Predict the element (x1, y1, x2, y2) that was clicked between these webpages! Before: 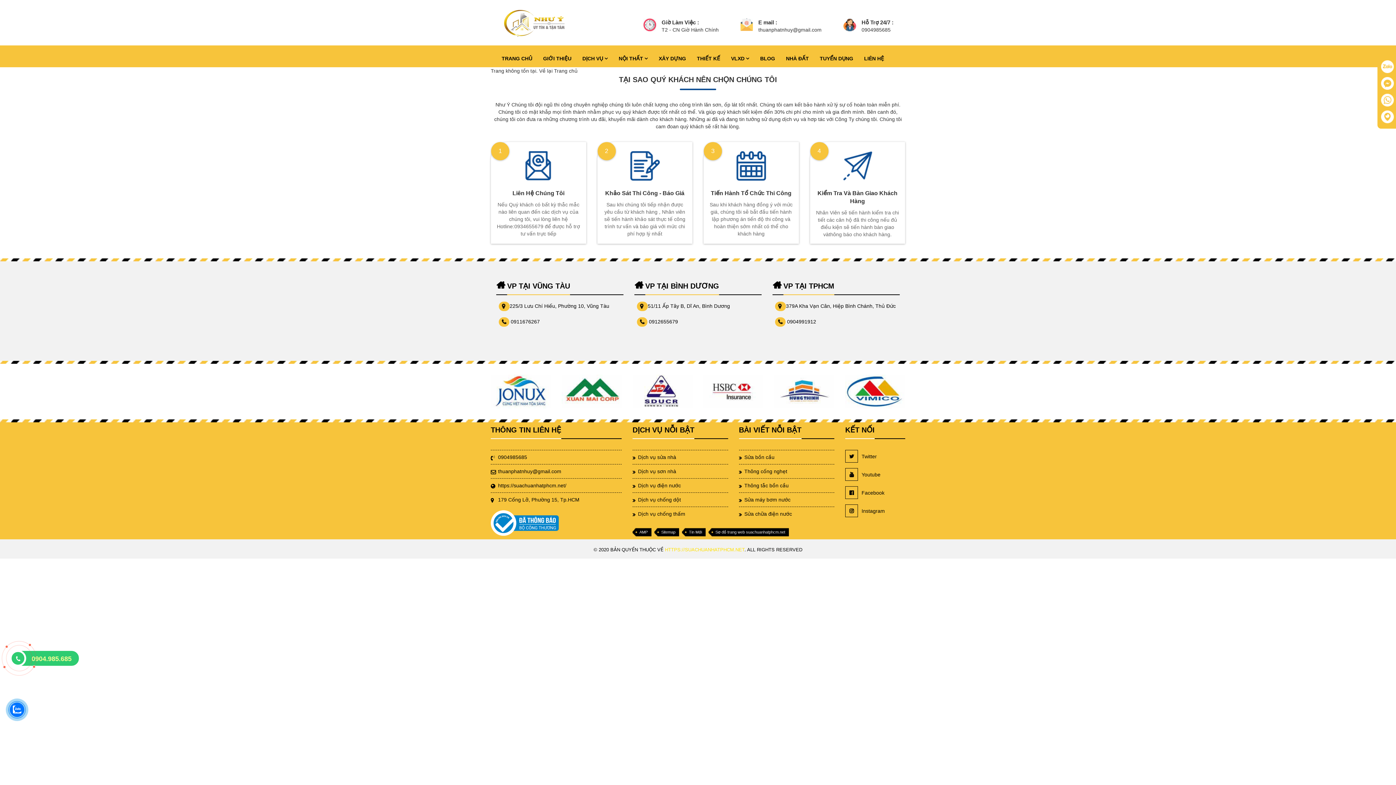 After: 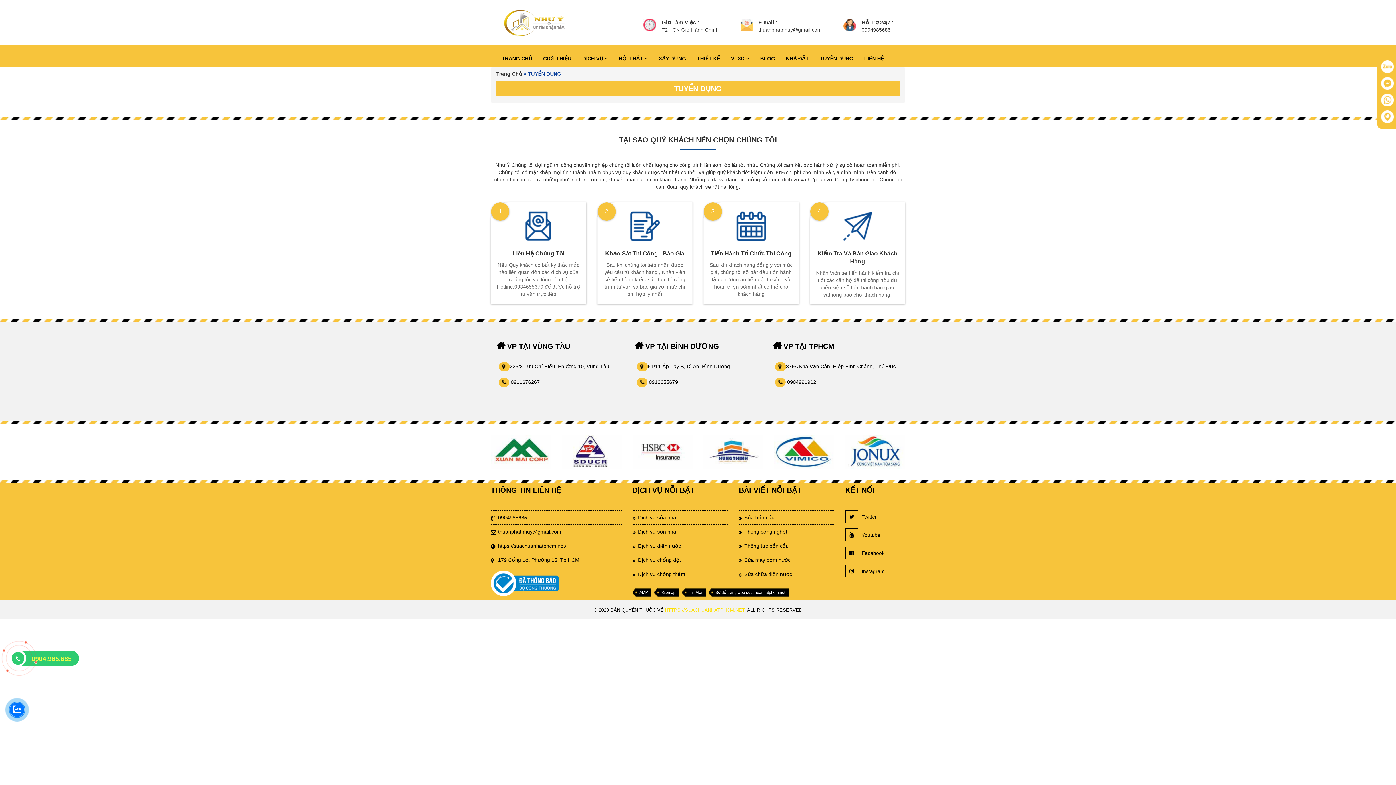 Action: bbox: (814, 45, 858, 64) label: TUYỂN DỤNG